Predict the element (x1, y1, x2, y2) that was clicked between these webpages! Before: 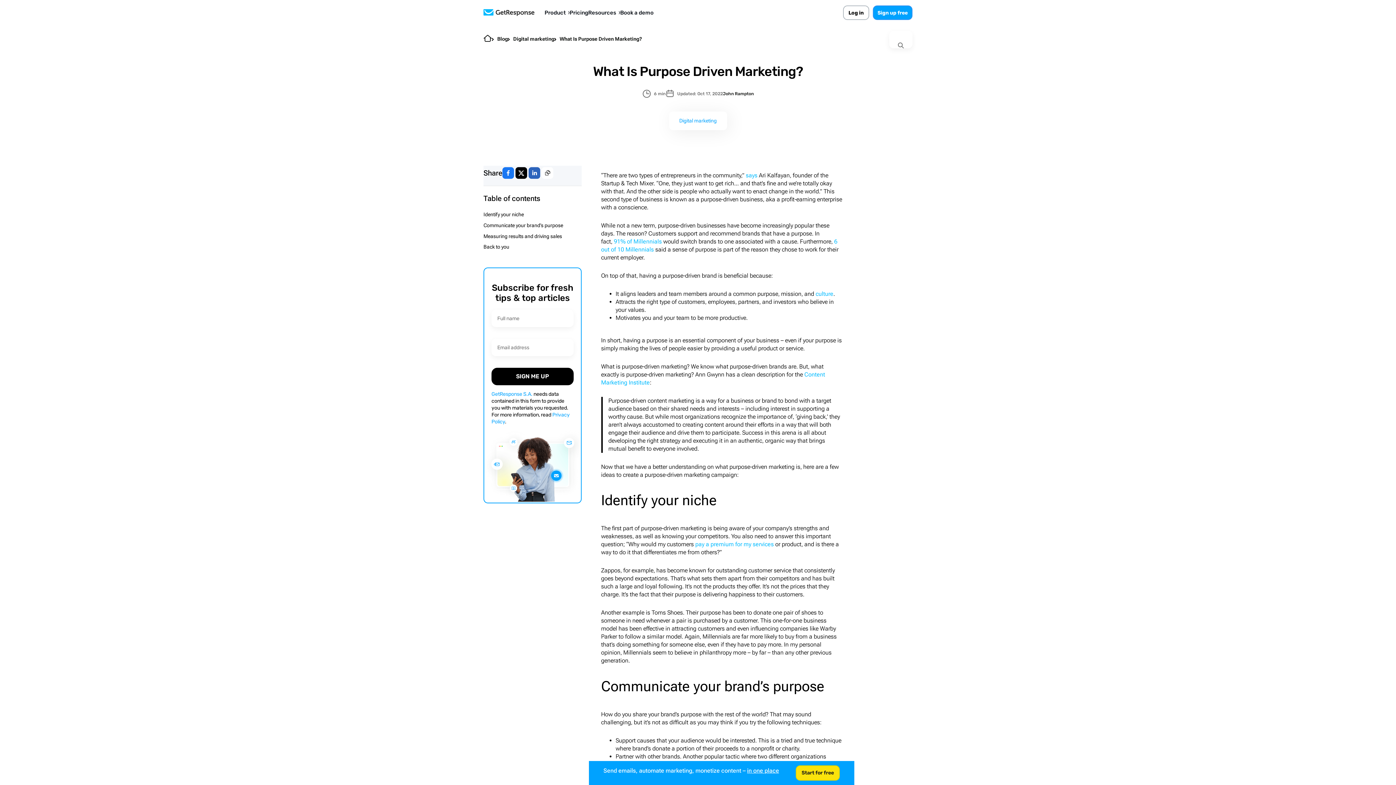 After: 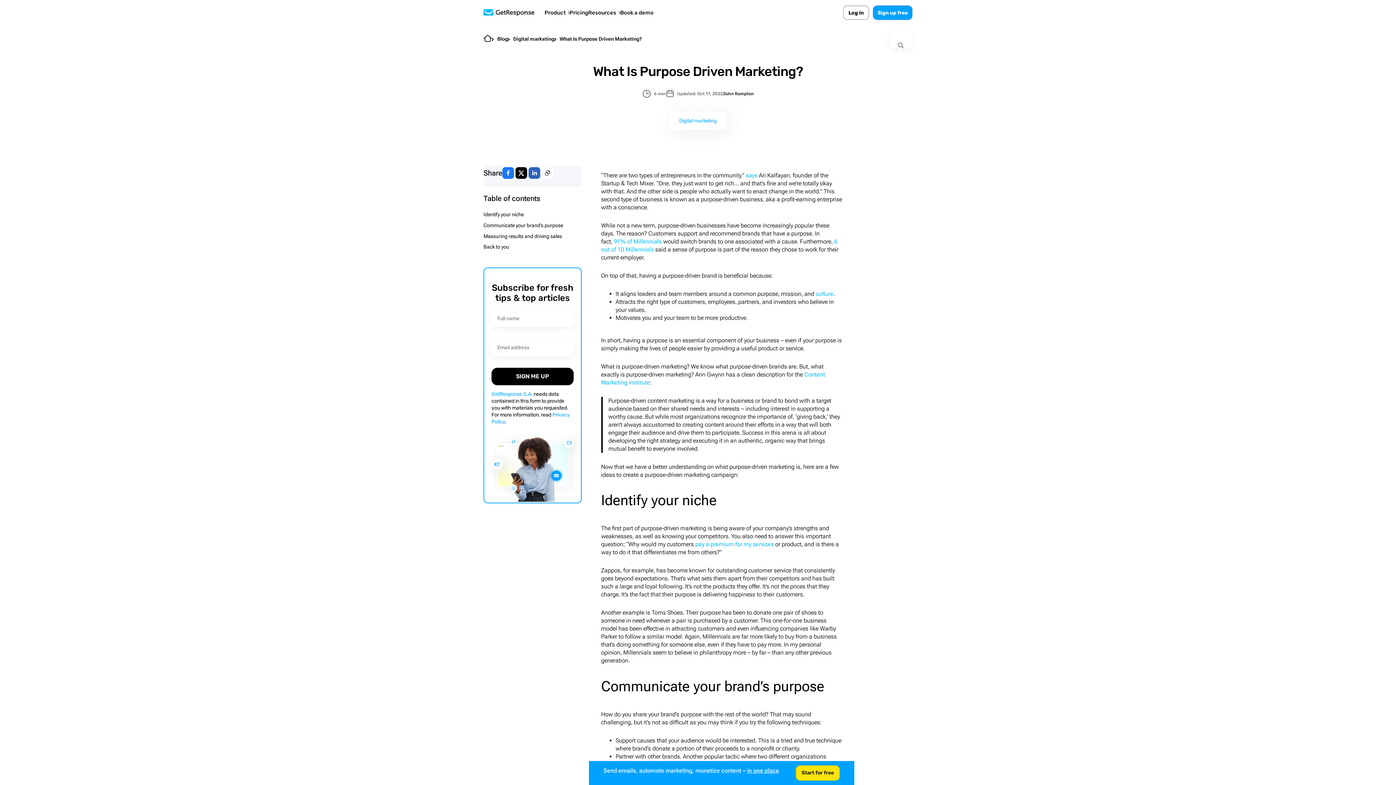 Action: label: linkedin bbox: (528, 165, 541, 180)